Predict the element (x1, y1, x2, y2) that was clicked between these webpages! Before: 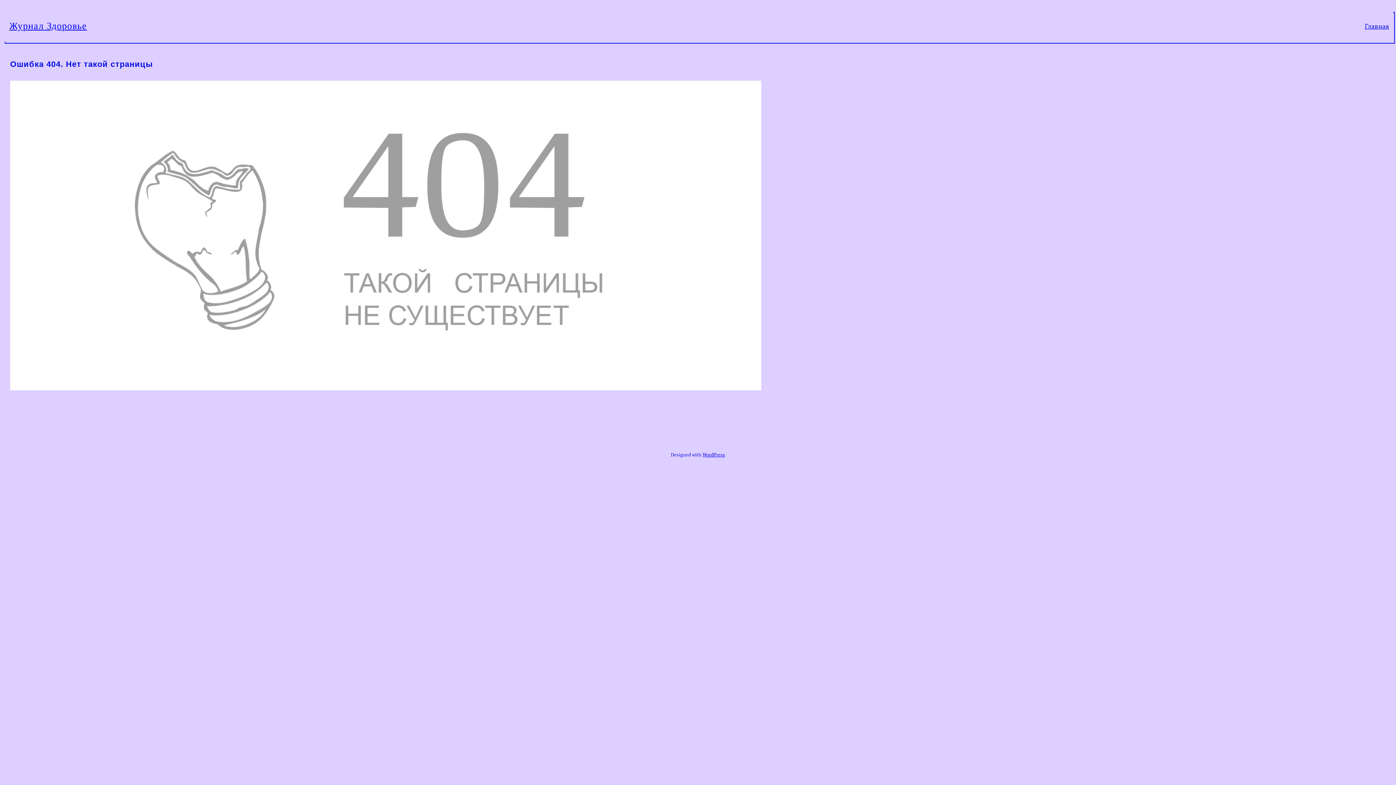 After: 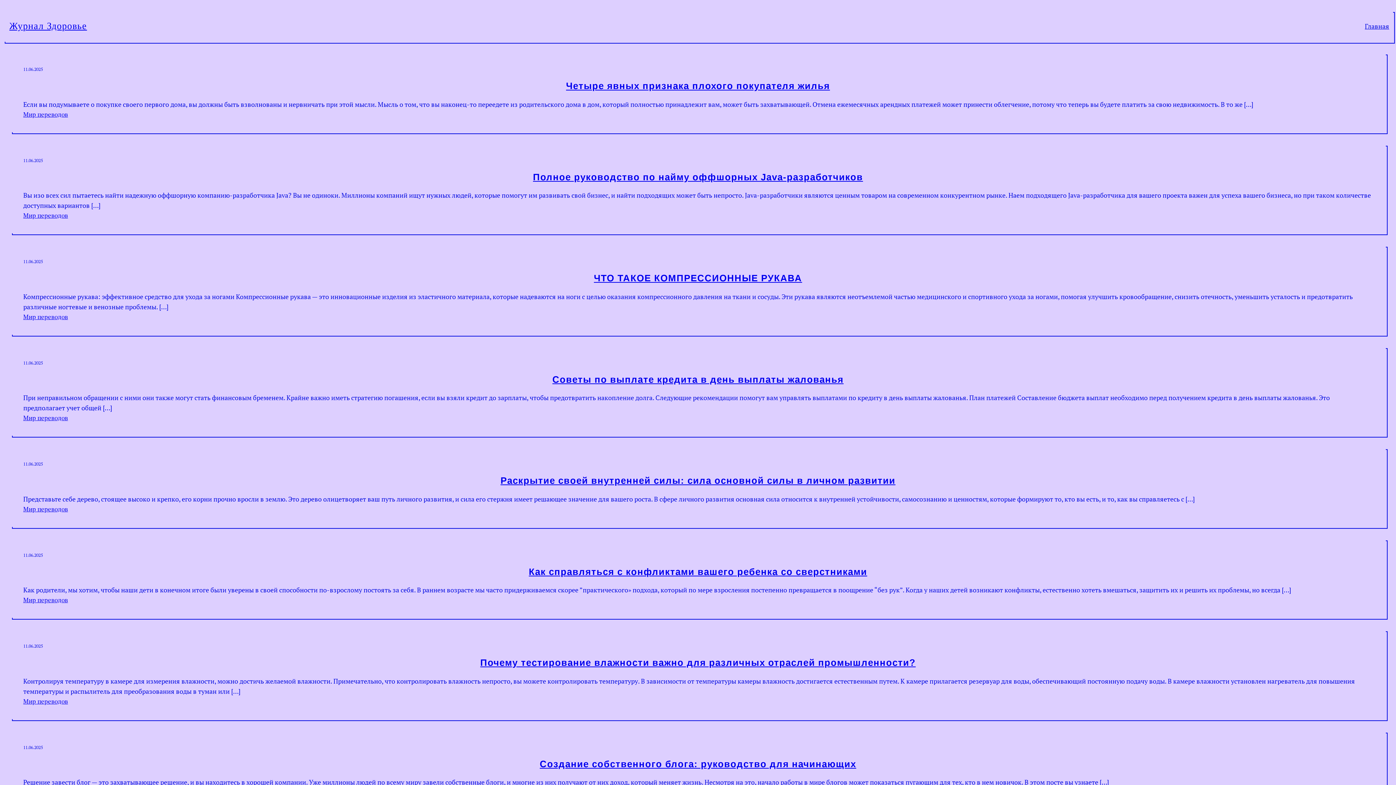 Action: label: Журнал Здоровье bbox: (9, 20, 87, 31)